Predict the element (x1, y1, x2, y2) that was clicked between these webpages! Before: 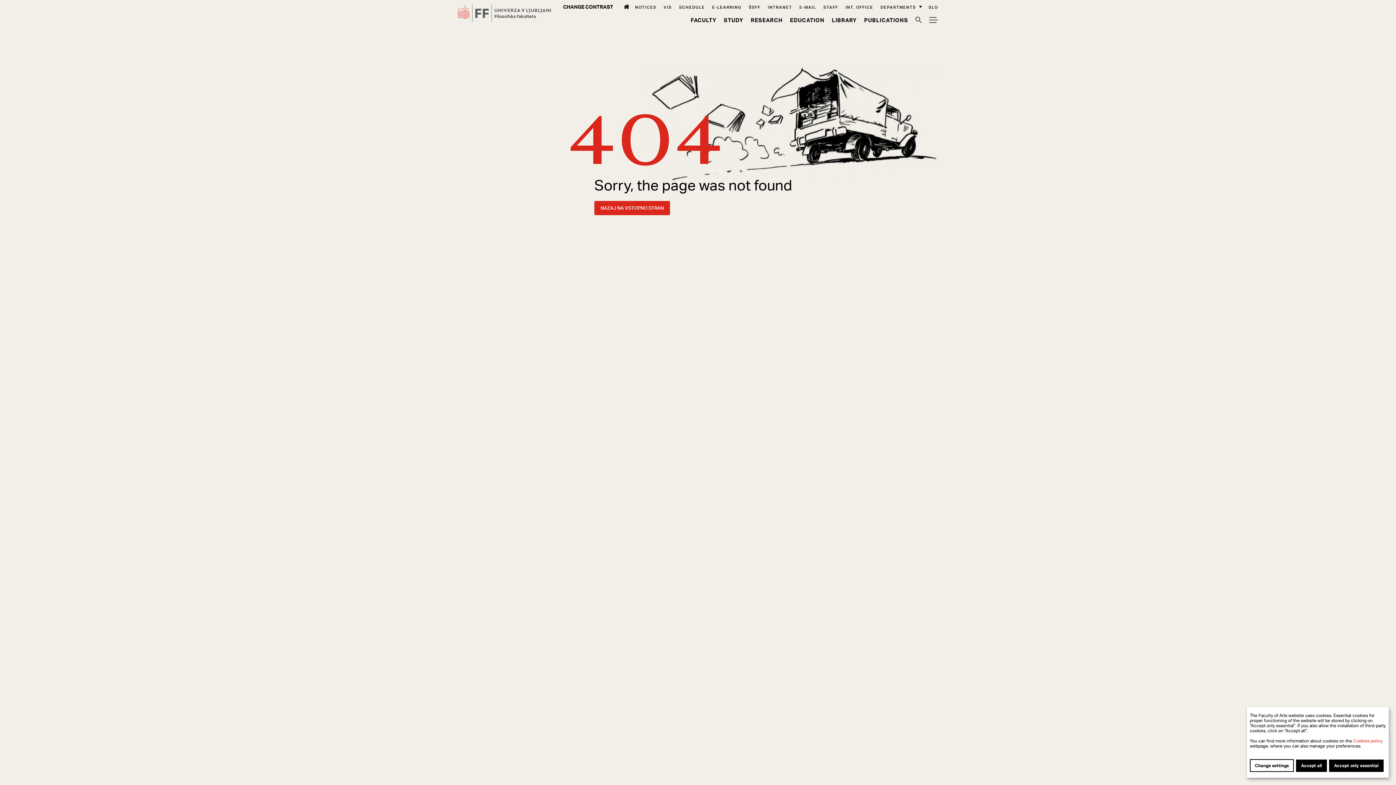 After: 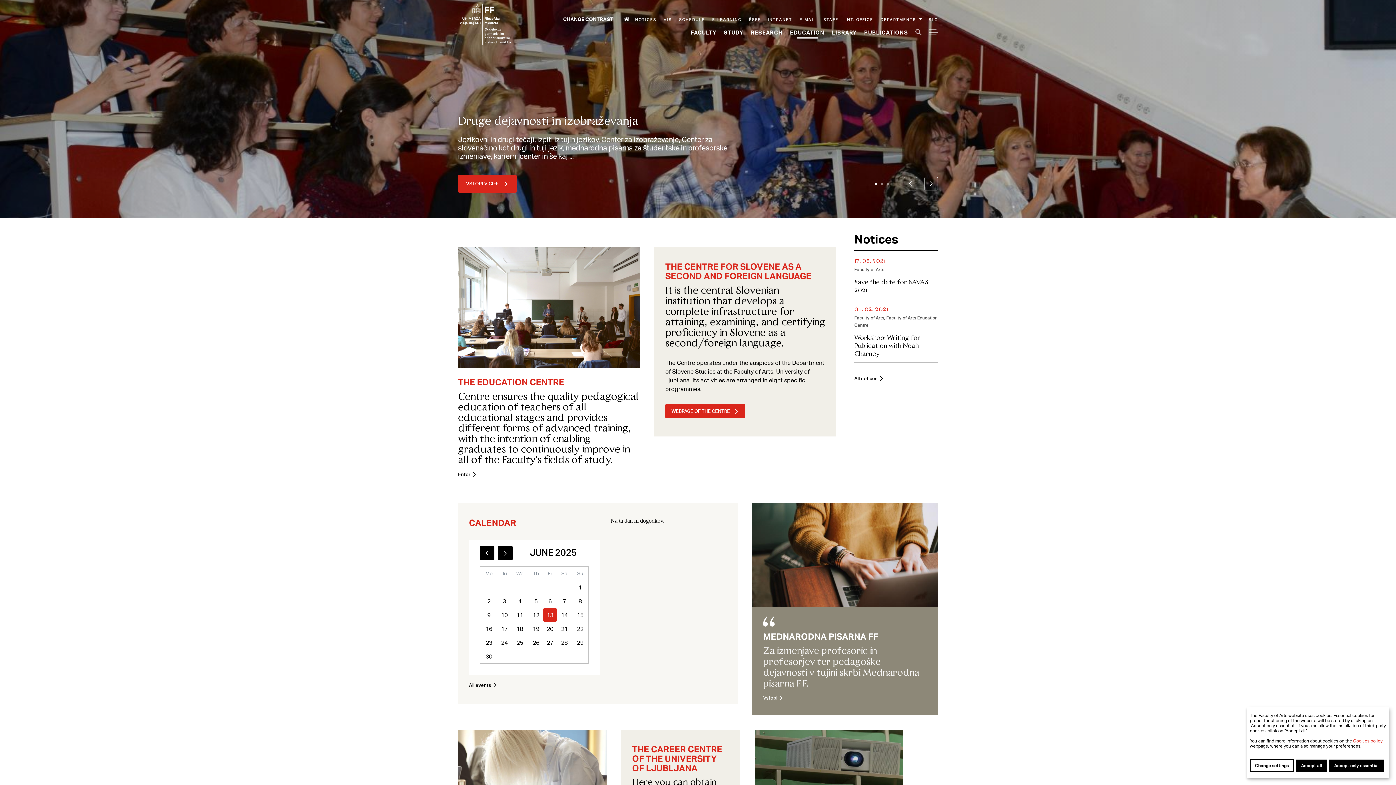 Action: bbox: (790, 16, 824, 23) label: Education